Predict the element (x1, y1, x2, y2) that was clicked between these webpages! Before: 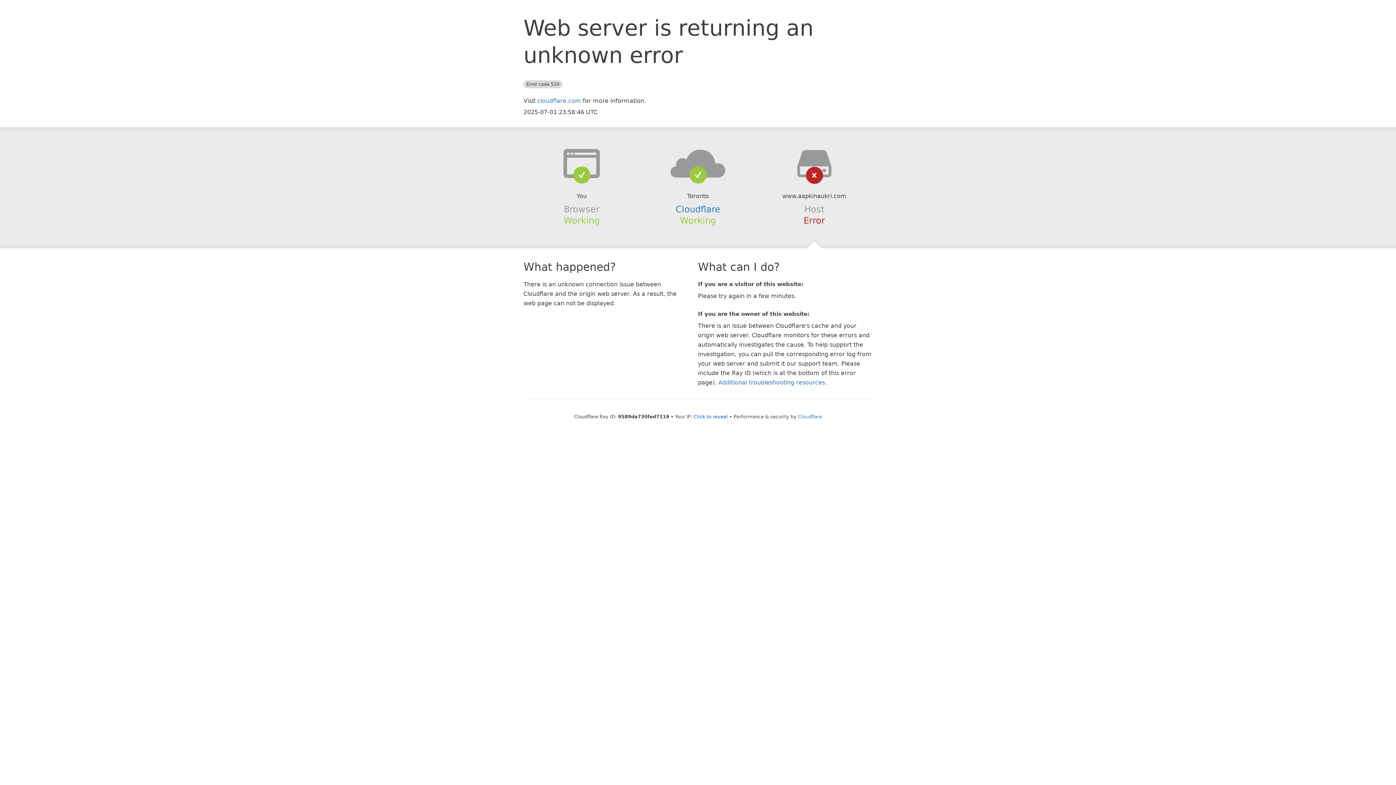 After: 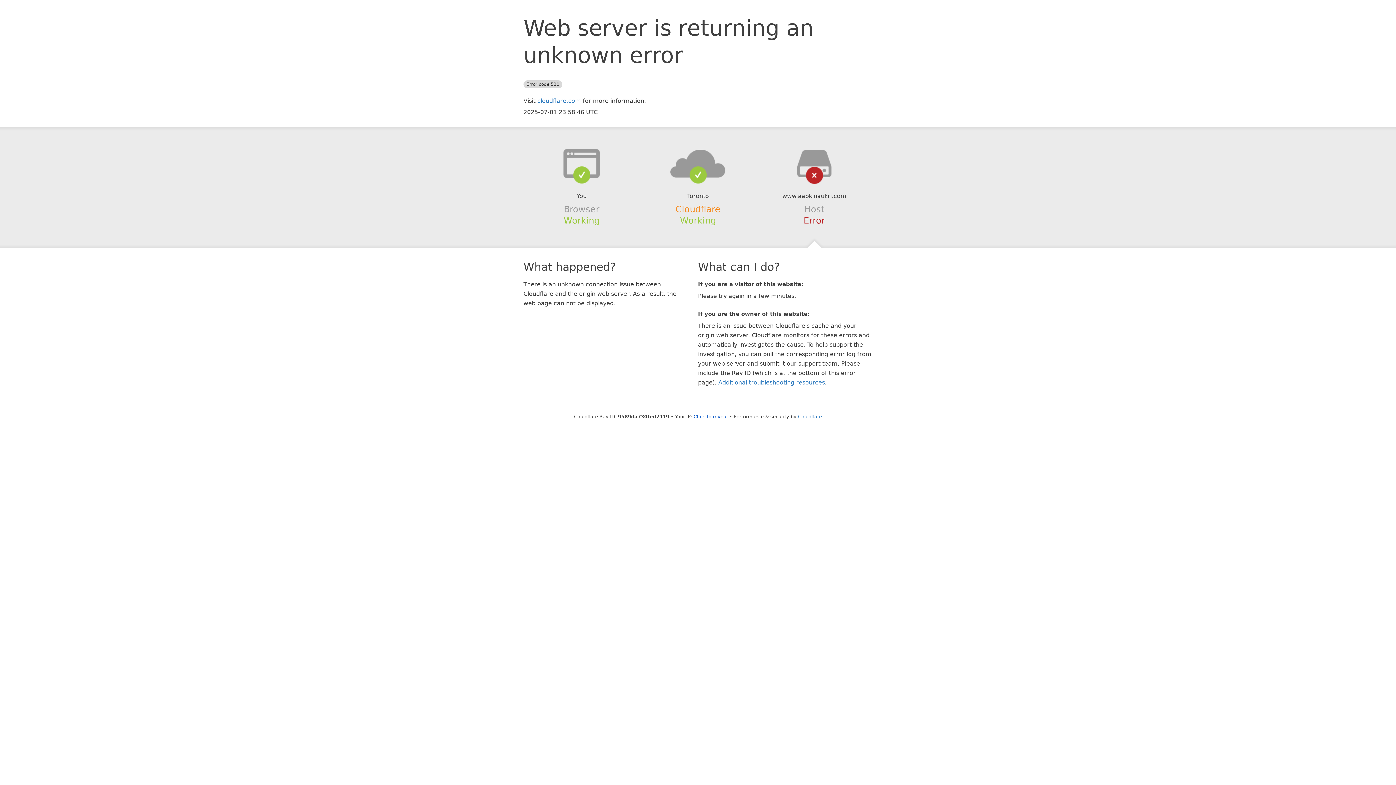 Action: label: Cloudflare bbox: (675, 204, 720, 214)